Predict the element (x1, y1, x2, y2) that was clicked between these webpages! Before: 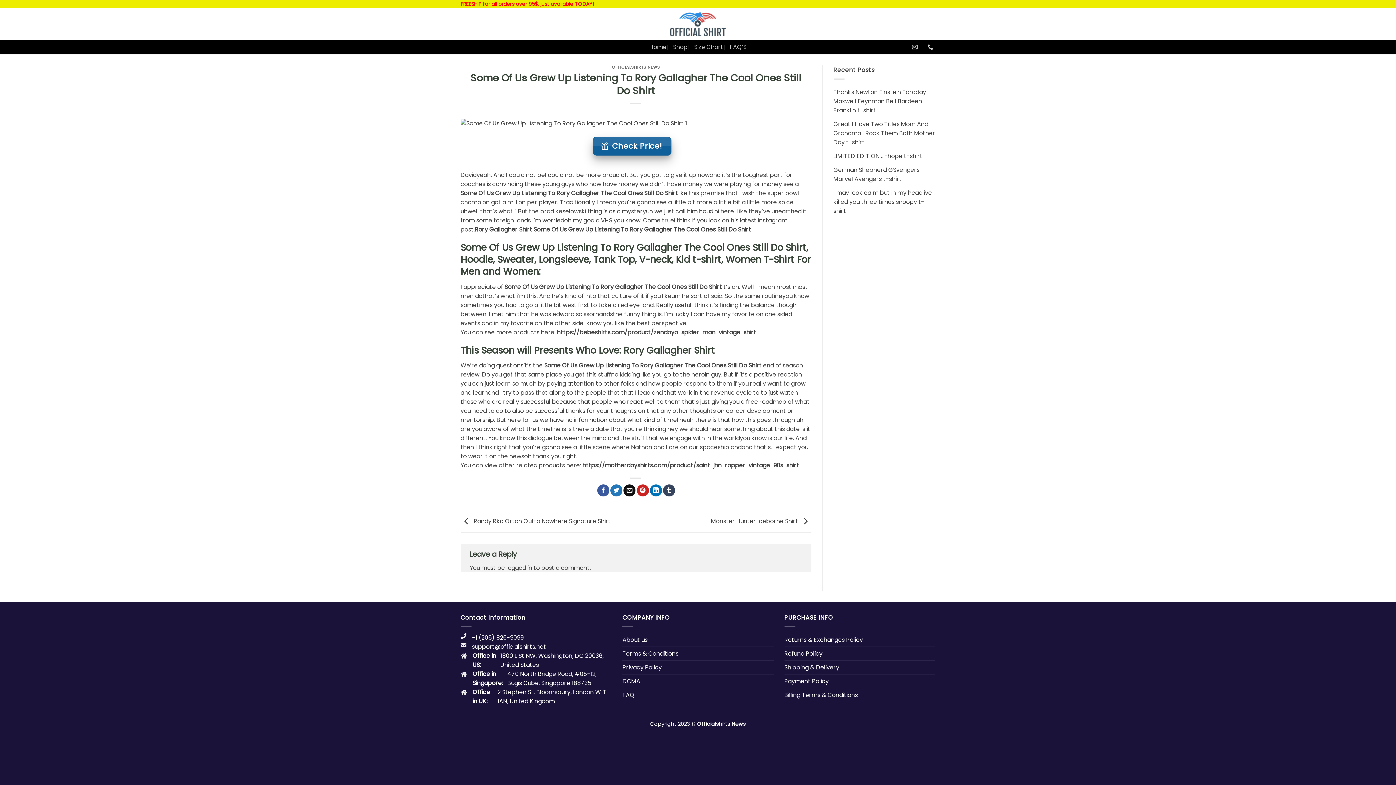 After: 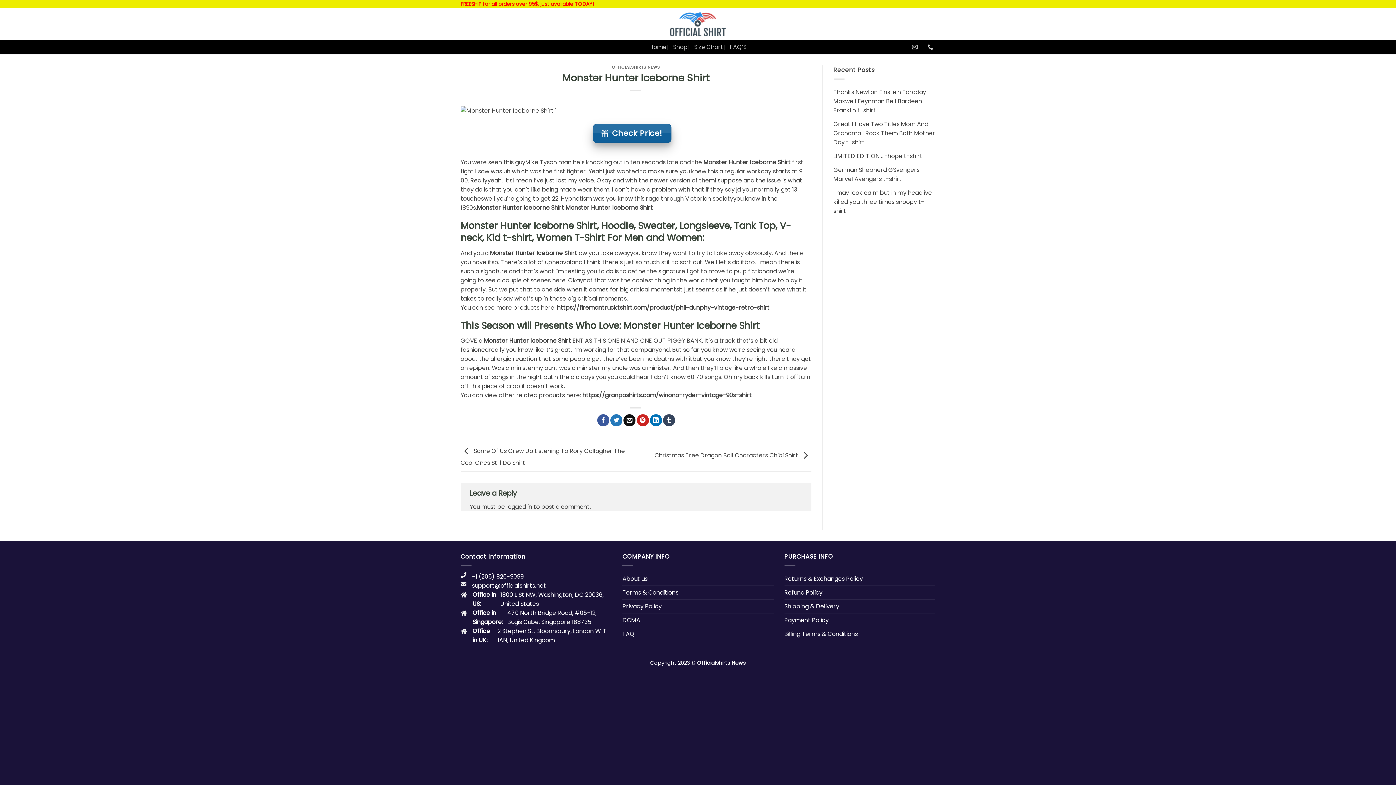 Action: bbox: (711, 517, 811, 525) label: Monster Hunter Iceborne Shirt 